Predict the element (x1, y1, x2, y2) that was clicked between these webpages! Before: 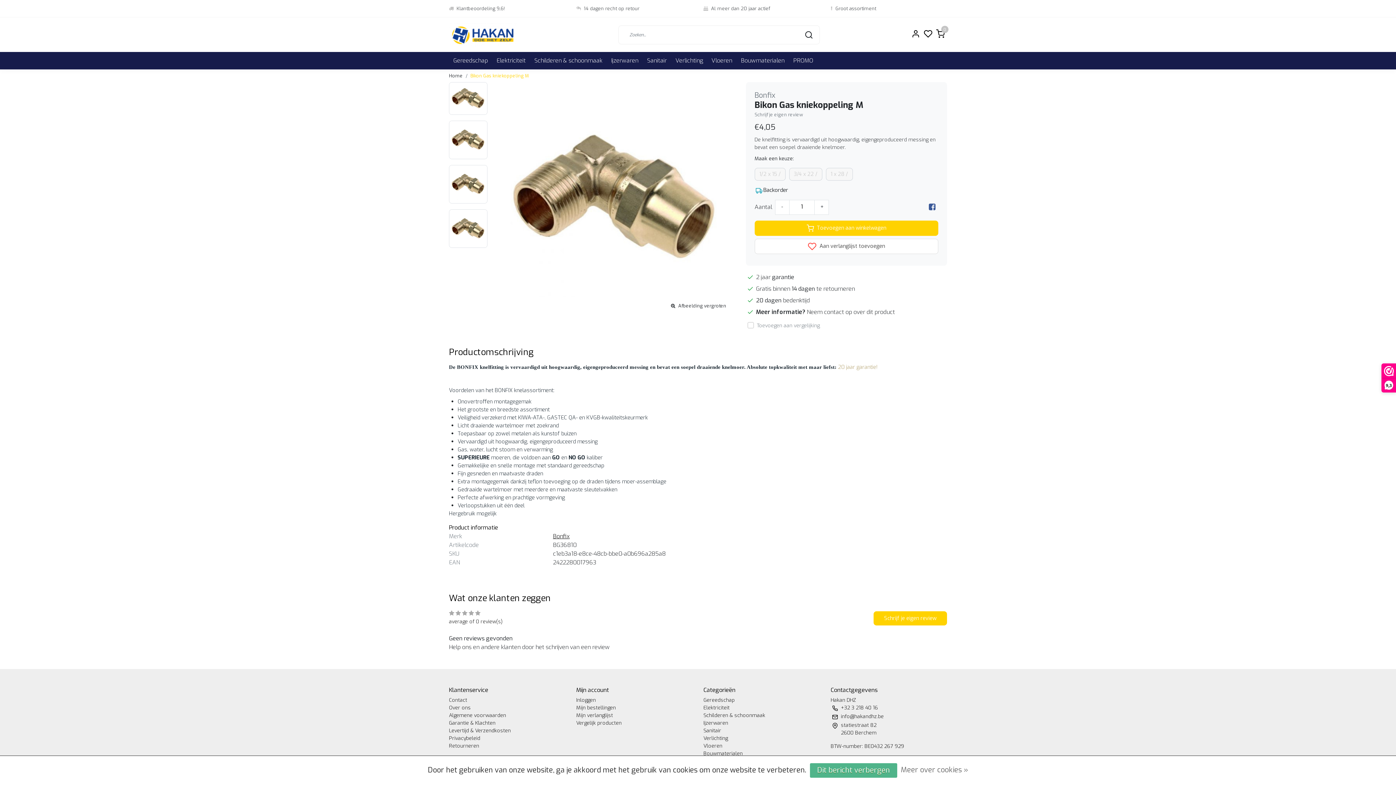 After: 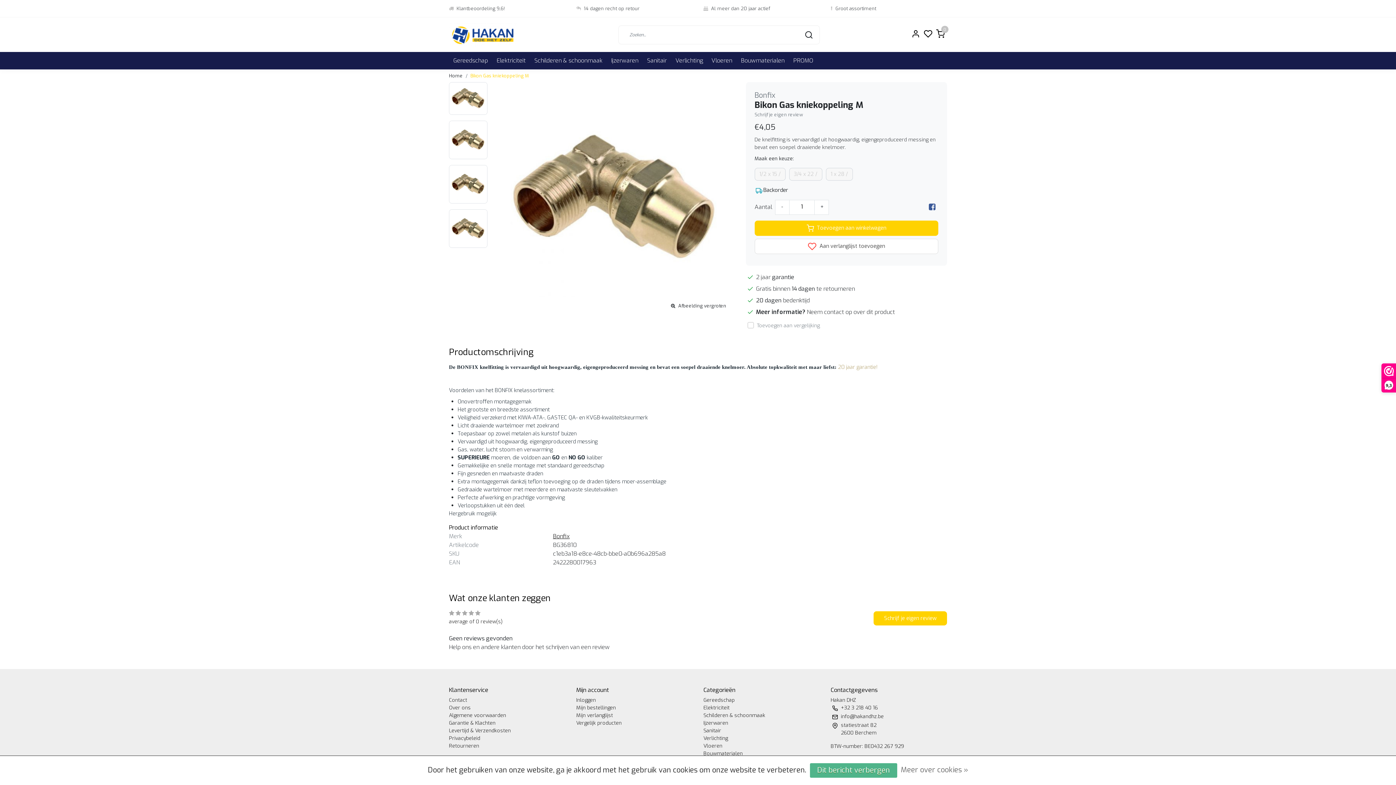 Action: bbox: (449, 224, 487, 232)